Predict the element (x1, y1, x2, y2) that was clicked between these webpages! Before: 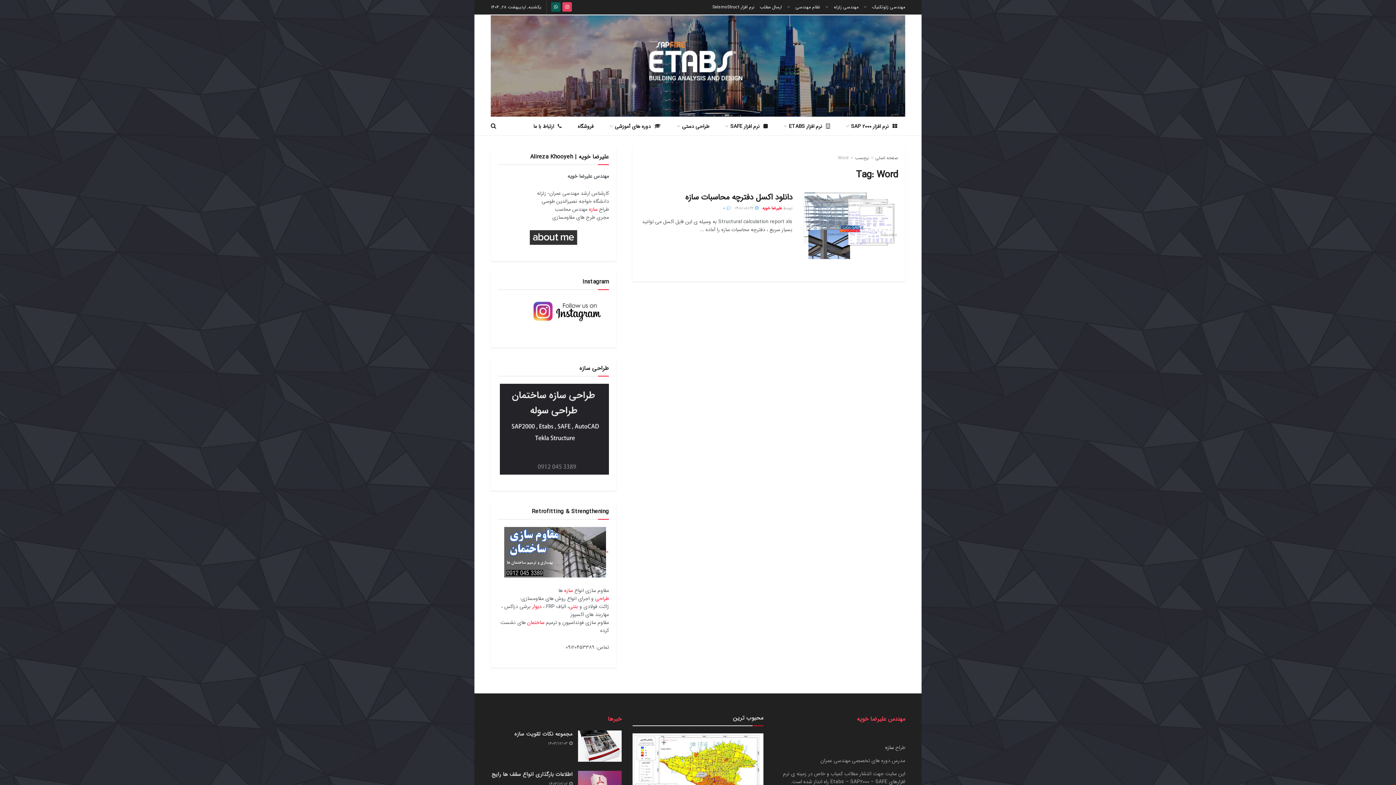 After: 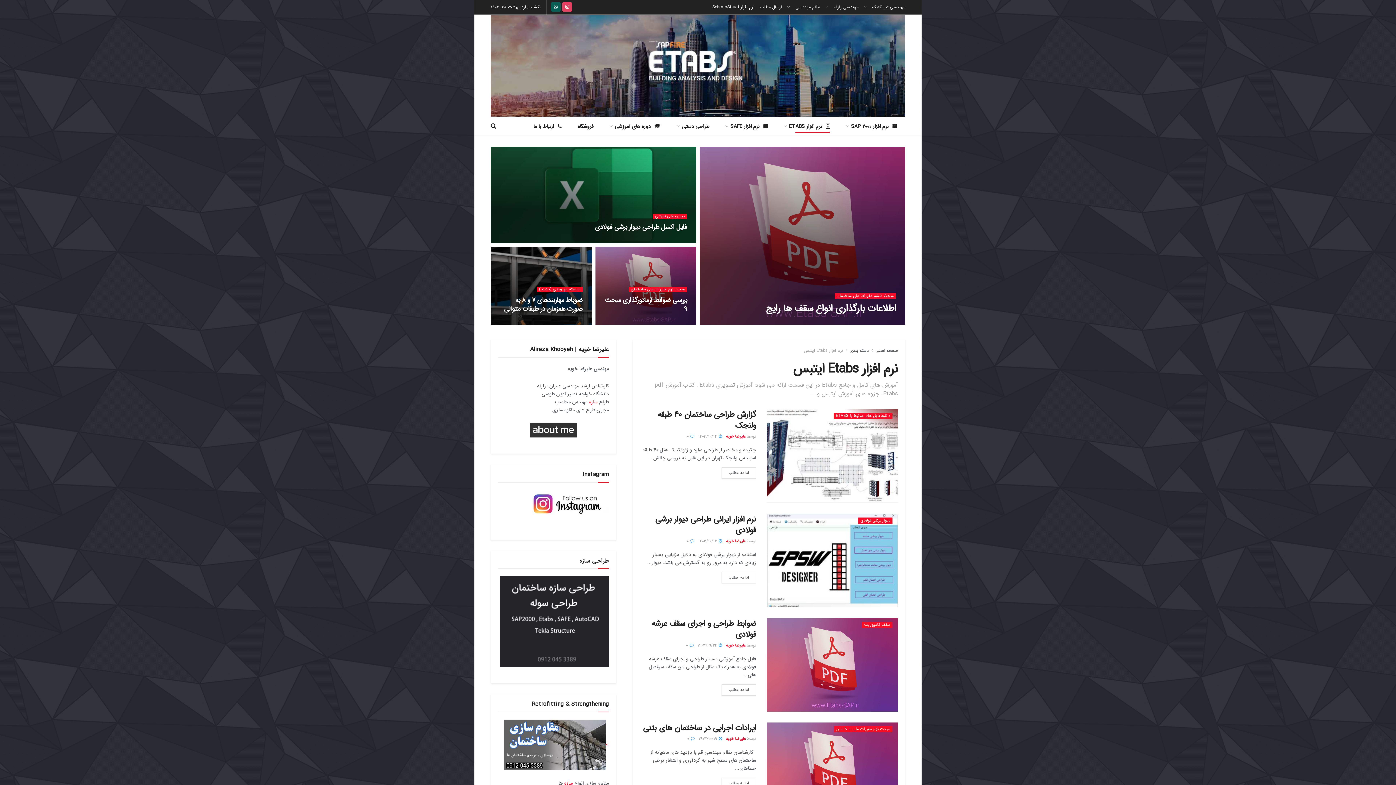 Action: label: نرم افزار ETABS bbox: (784, 120, 830, 132)